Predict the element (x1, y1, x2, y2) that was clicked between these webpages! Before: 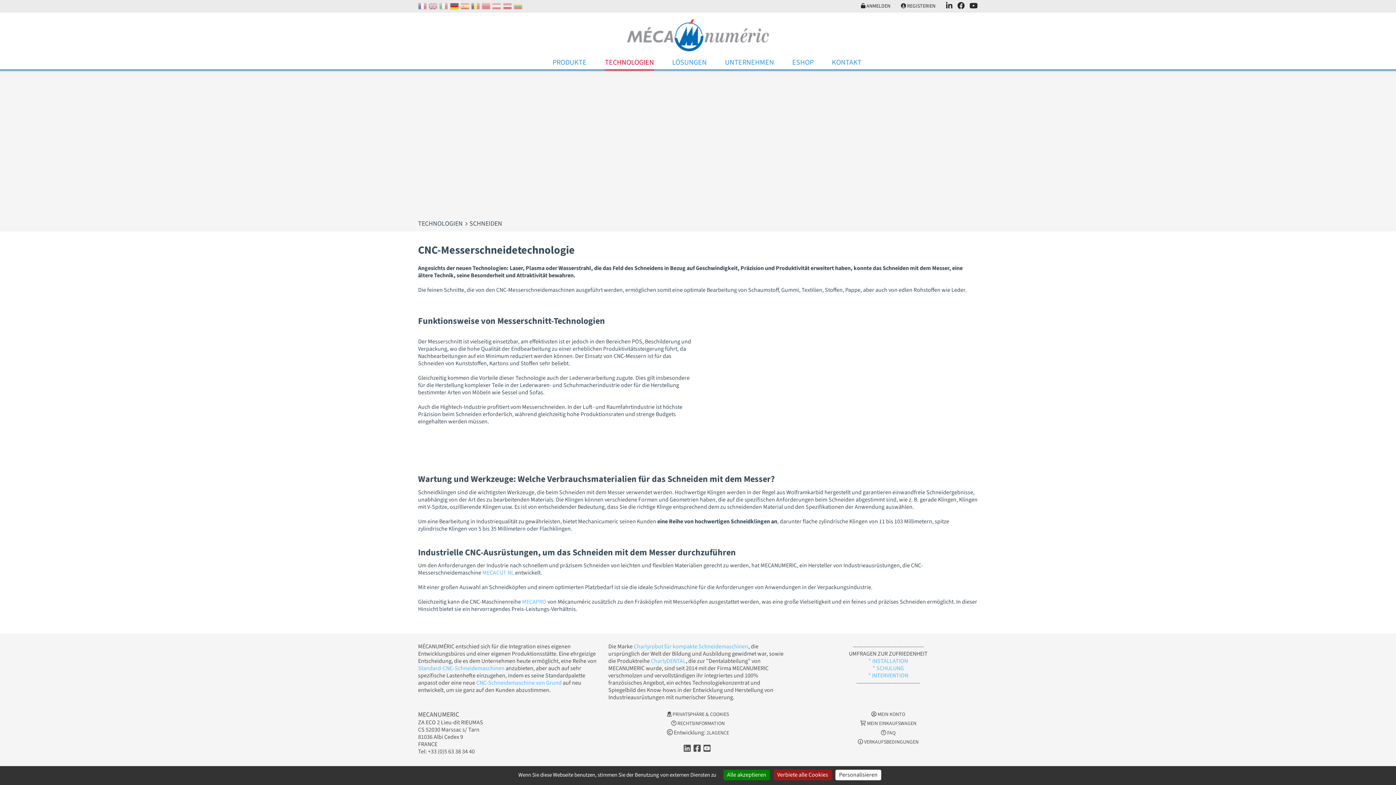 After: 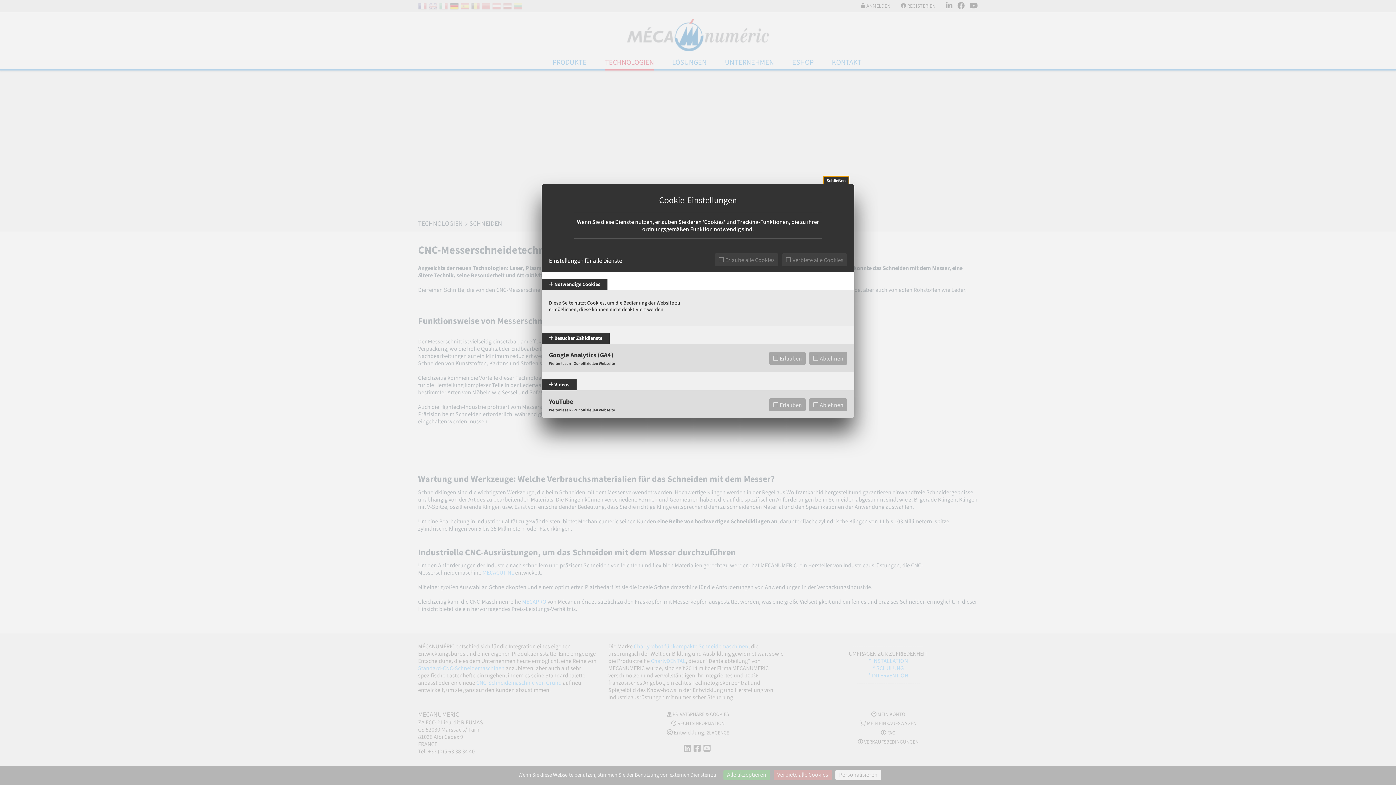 Action: bbox: (835, 770, 881, 780) label: Personalisieren (modales Fenster)